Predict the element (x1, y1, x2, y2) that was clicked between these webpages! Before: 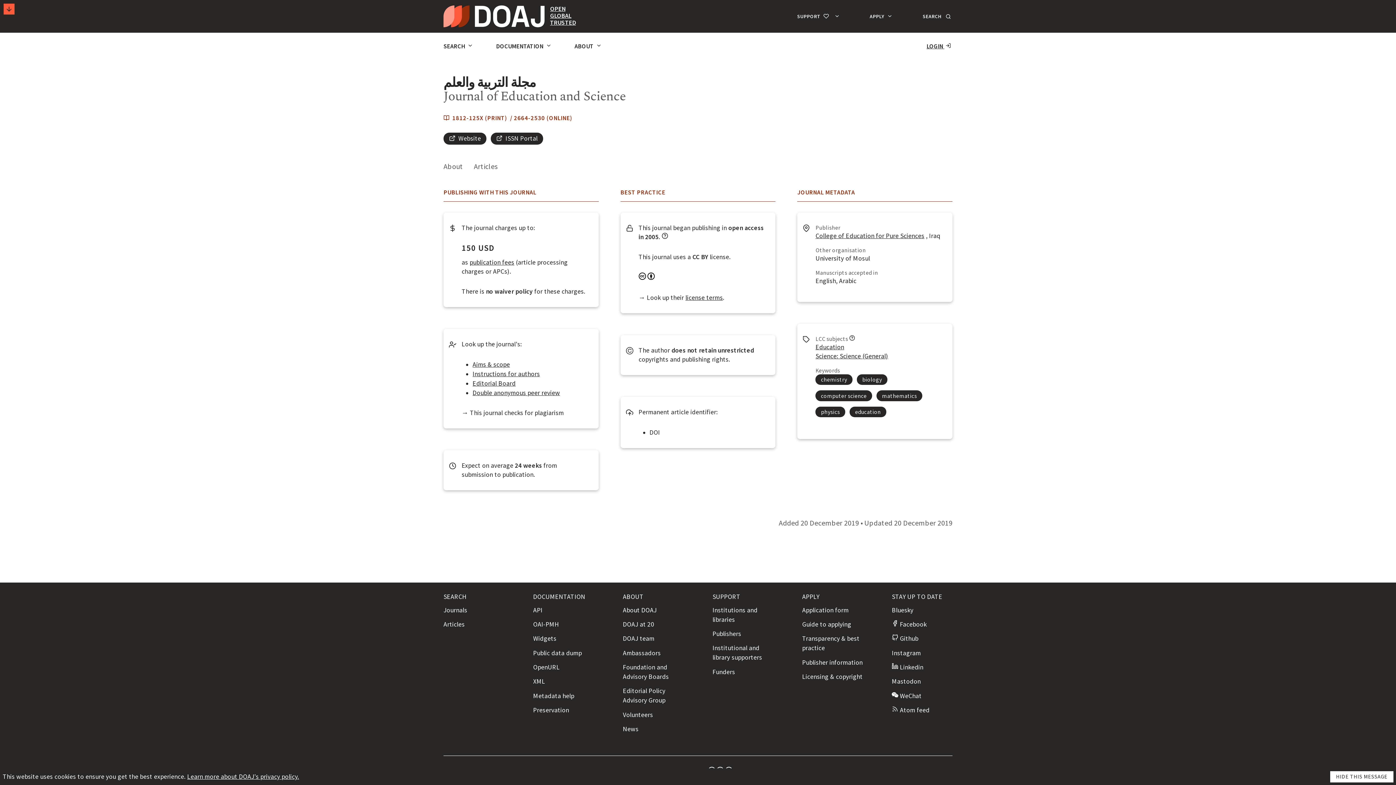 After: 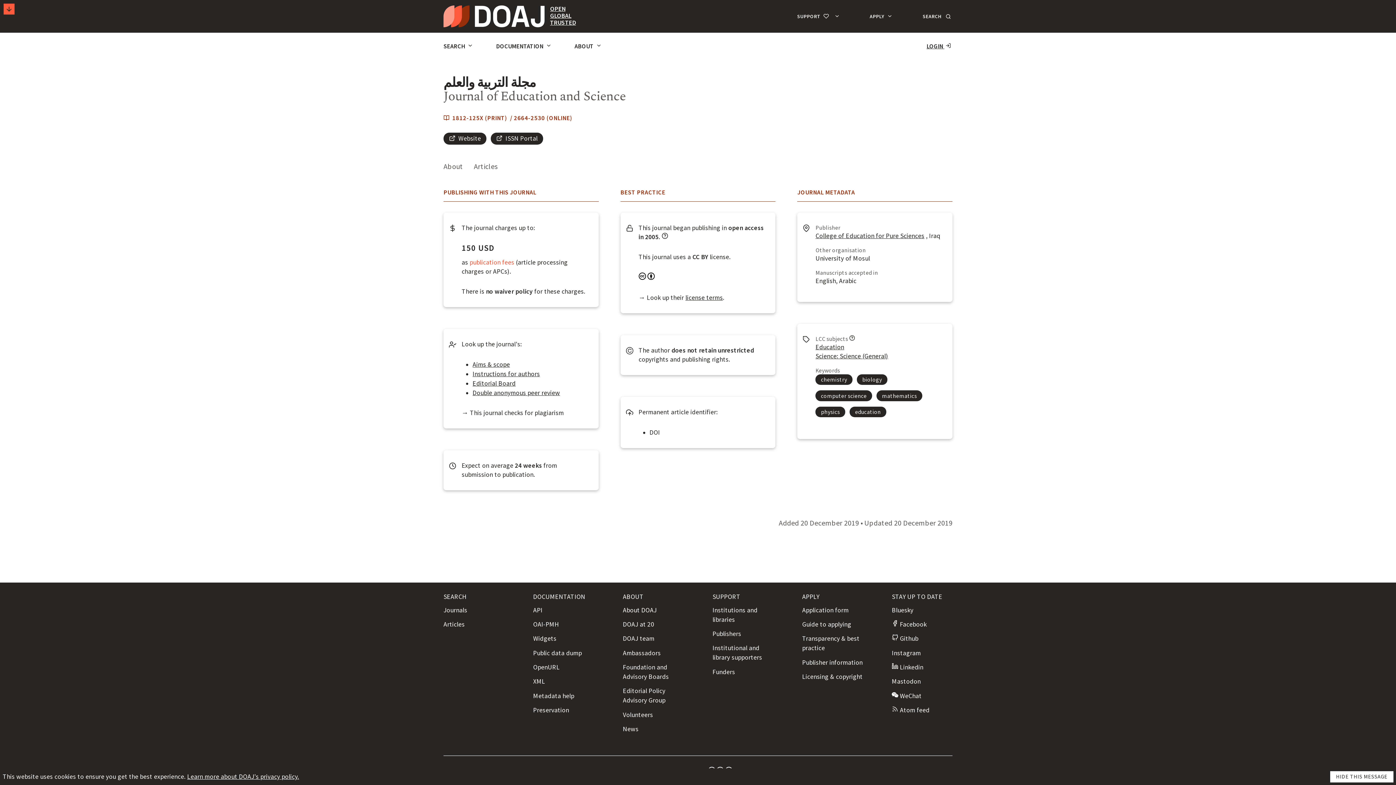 Action: bbox: (469, 258, 514, 266) label: publication fees